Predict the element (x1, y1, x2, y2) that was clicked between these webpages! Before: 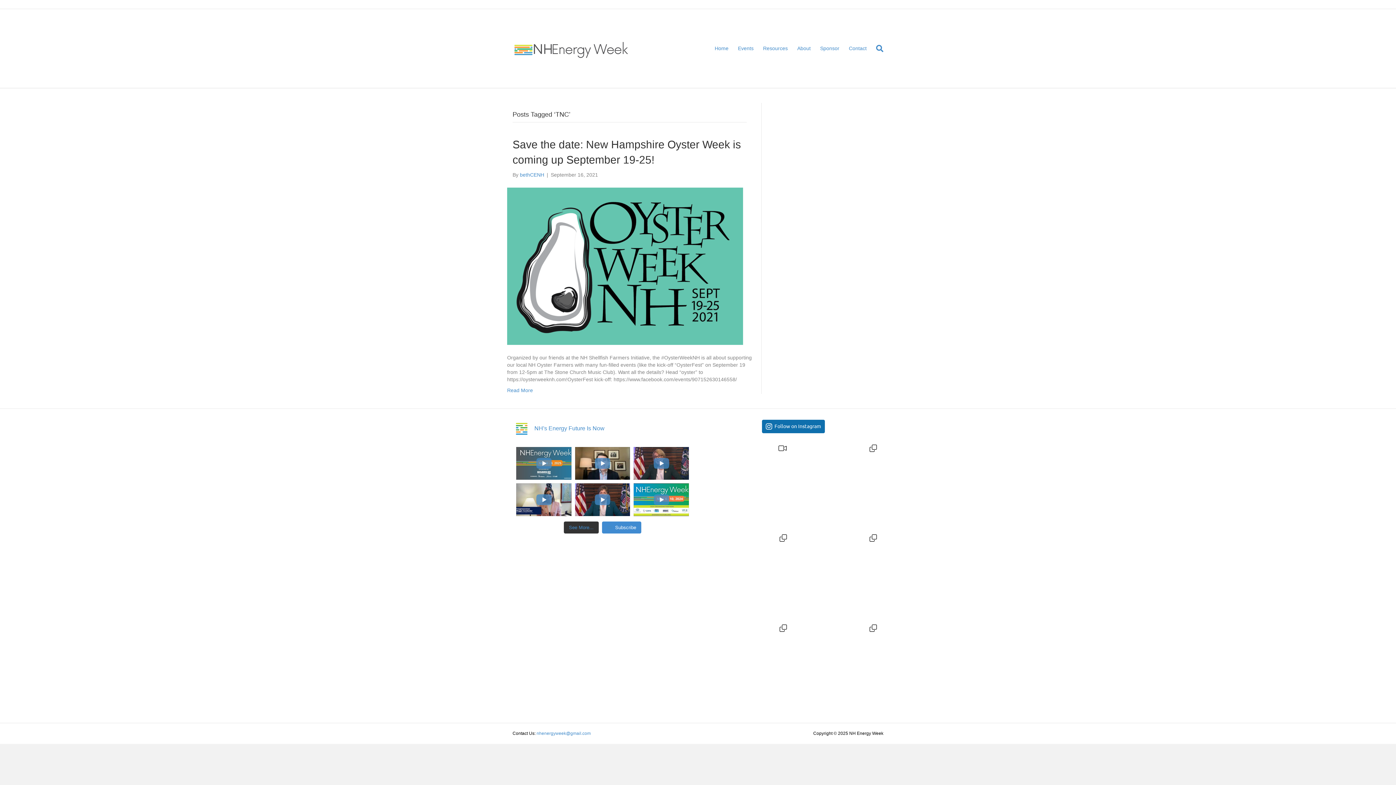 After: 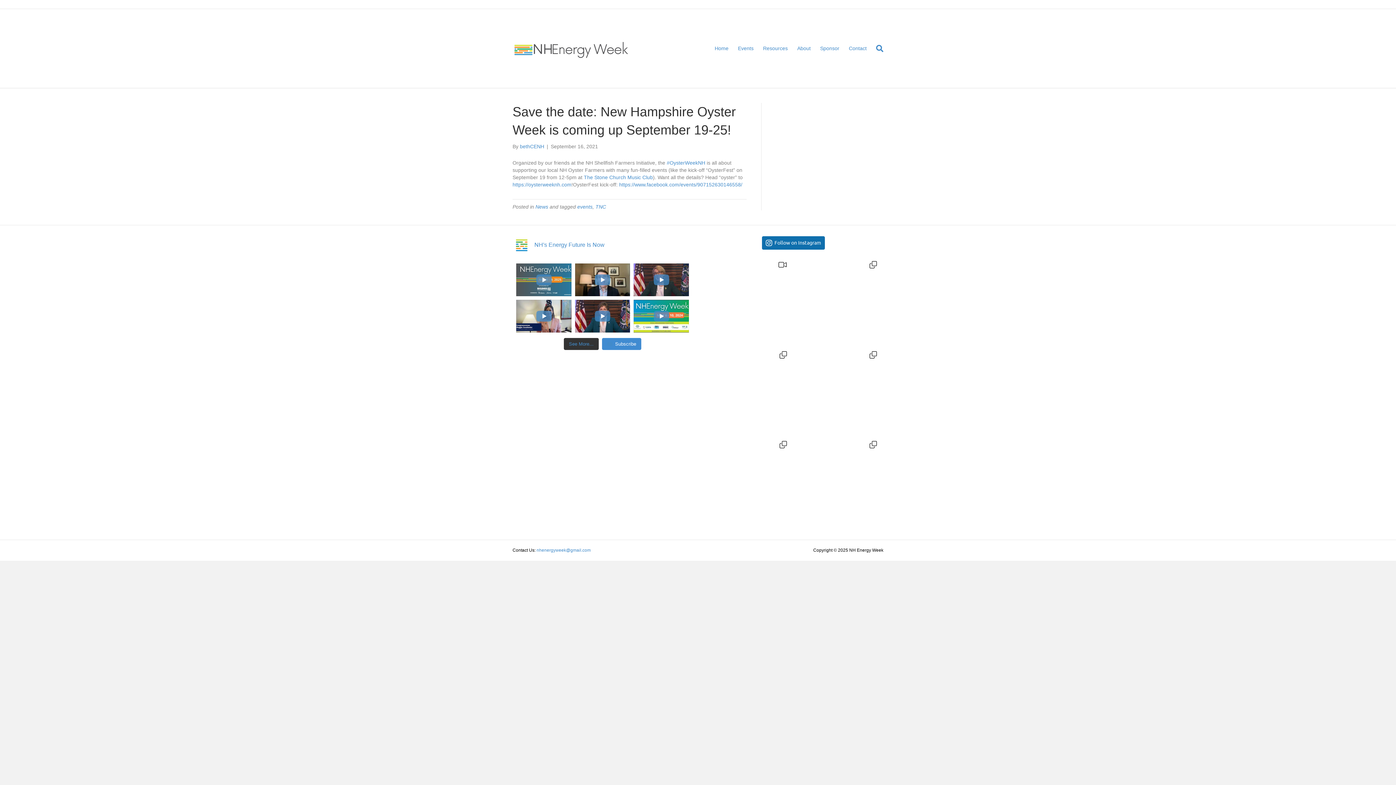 Action: bbox: (507, 262, 743, 268)